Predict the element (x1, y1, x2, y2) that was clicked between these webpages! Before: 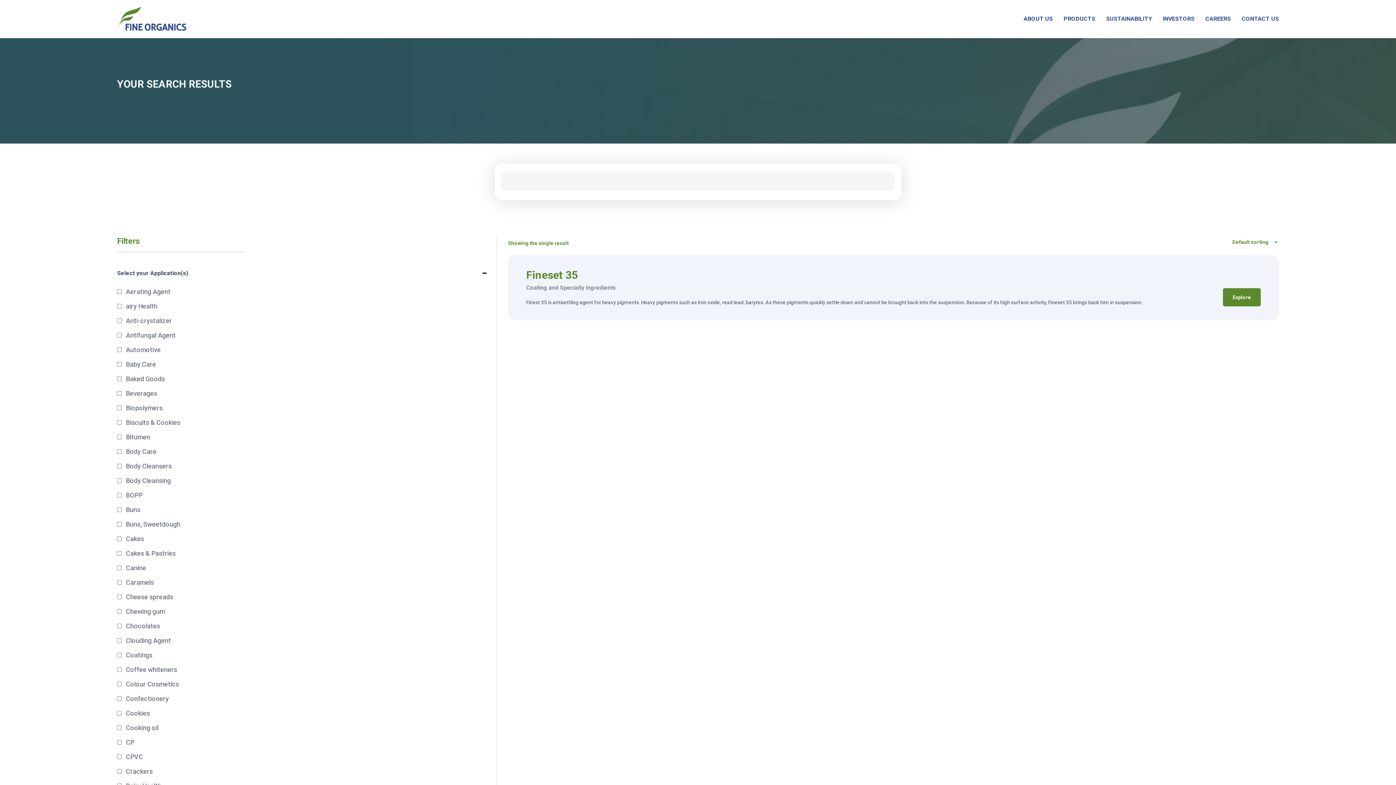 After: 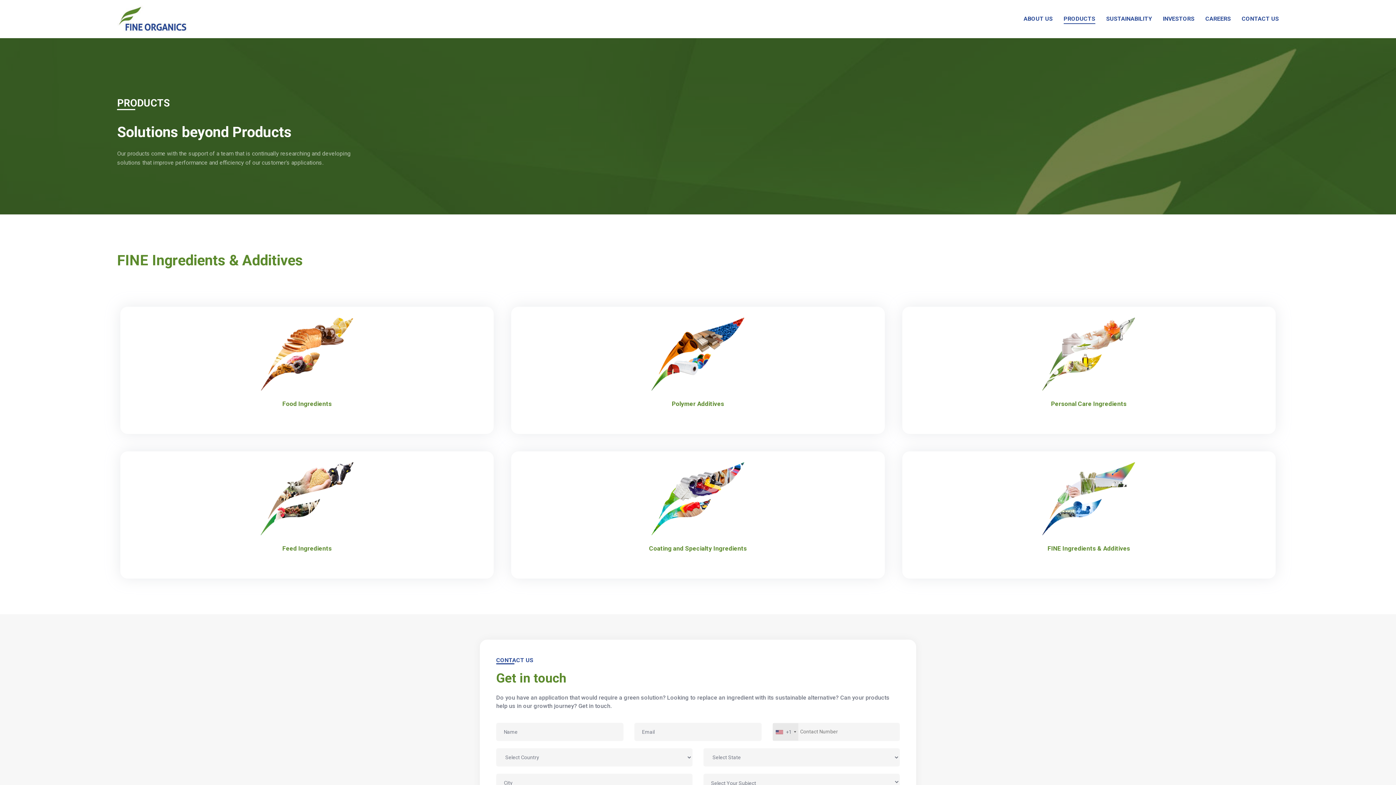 Action: label: PRODUCTS bbox: (1063, 15, 1095, 22)